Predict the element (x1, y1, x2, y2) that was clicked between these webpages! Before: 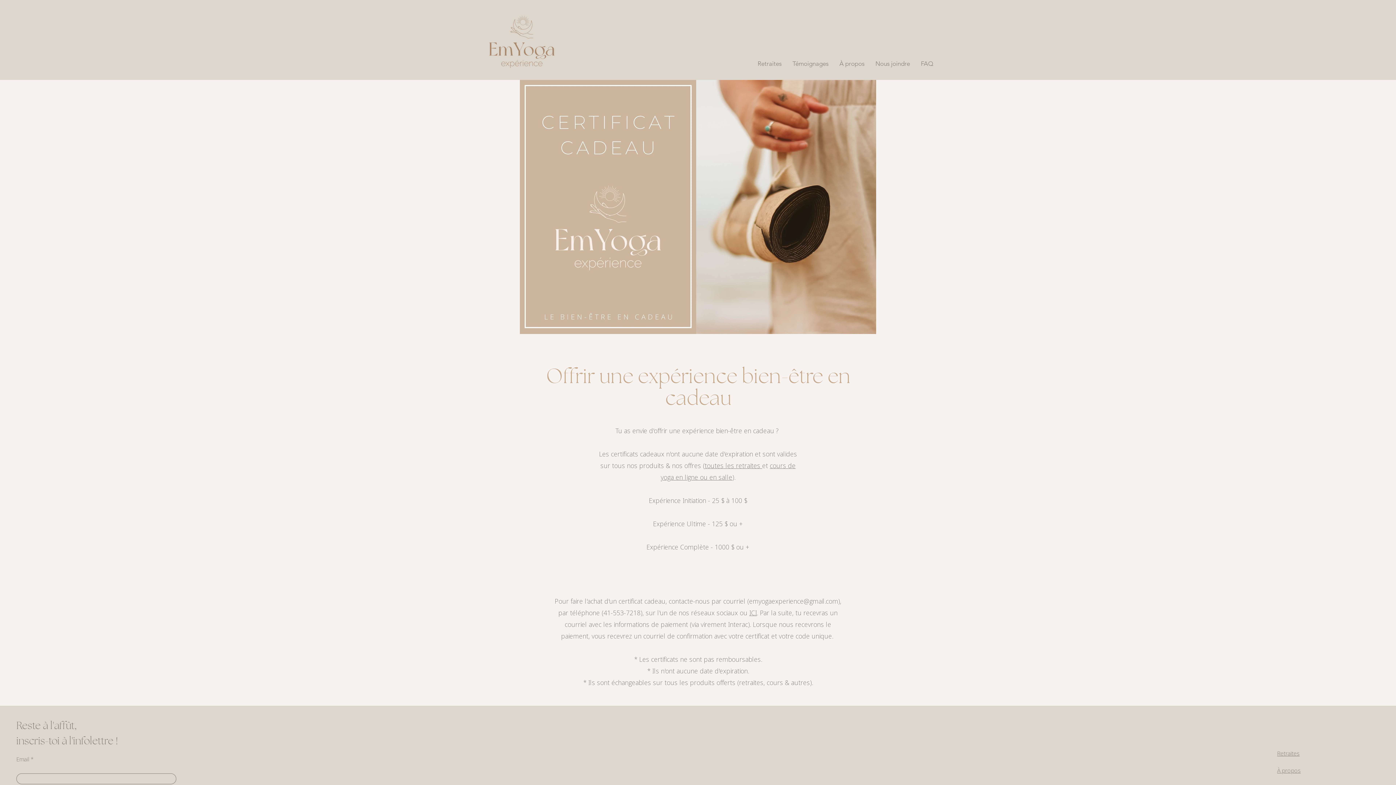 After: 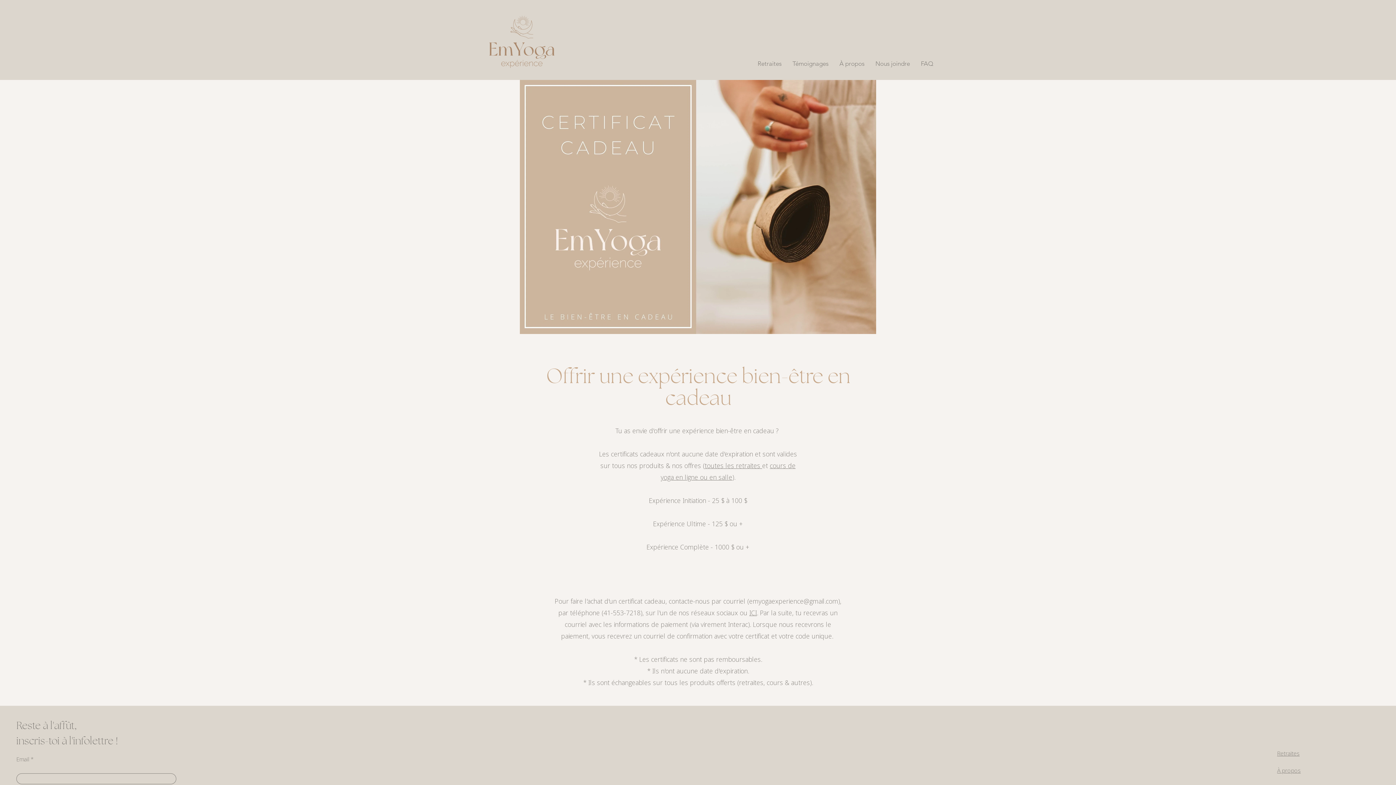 Action: label: Témoignages bbox: (787, 58, 834, 68)